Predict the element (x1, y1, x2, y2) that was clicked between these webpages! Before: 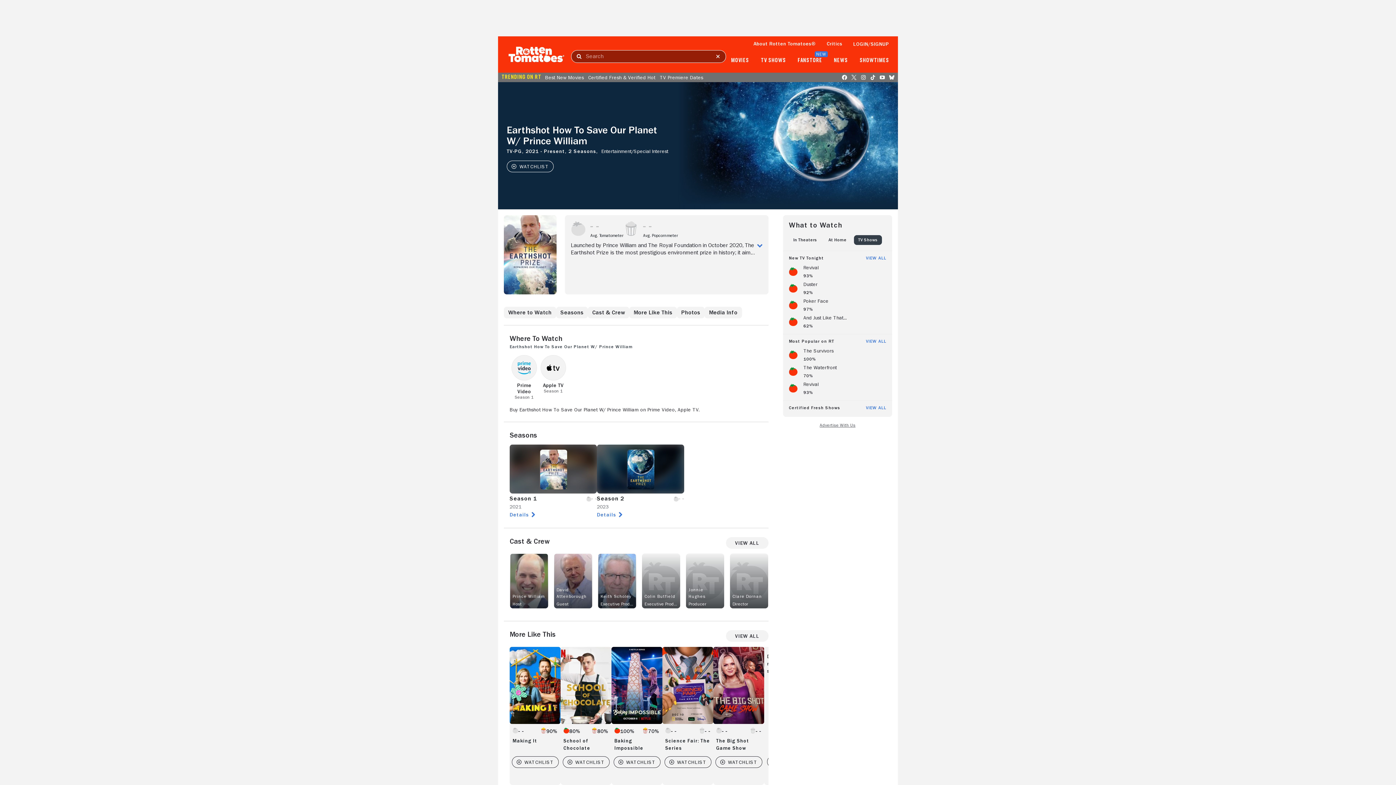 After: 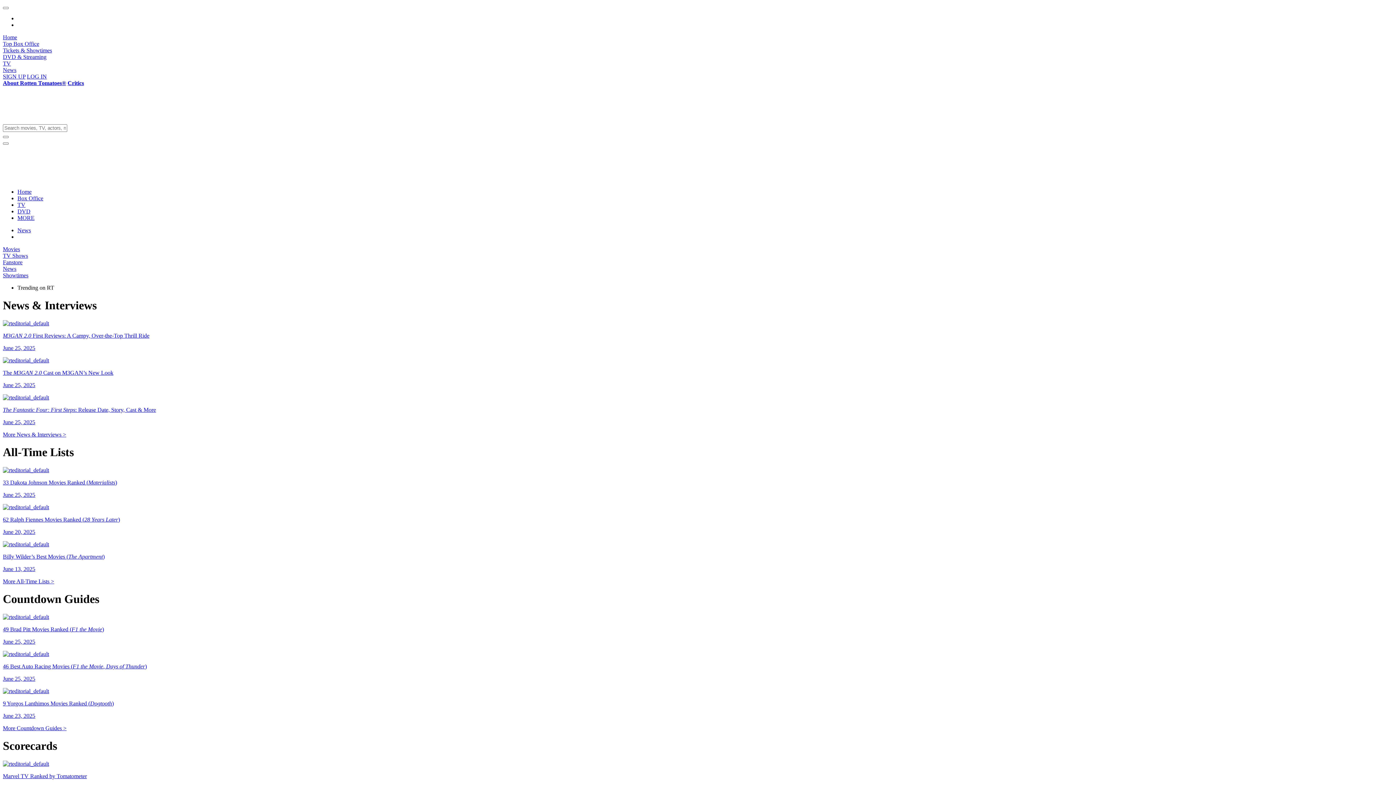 Action: label: NEWS bbox: (834, 57, 848, 63)